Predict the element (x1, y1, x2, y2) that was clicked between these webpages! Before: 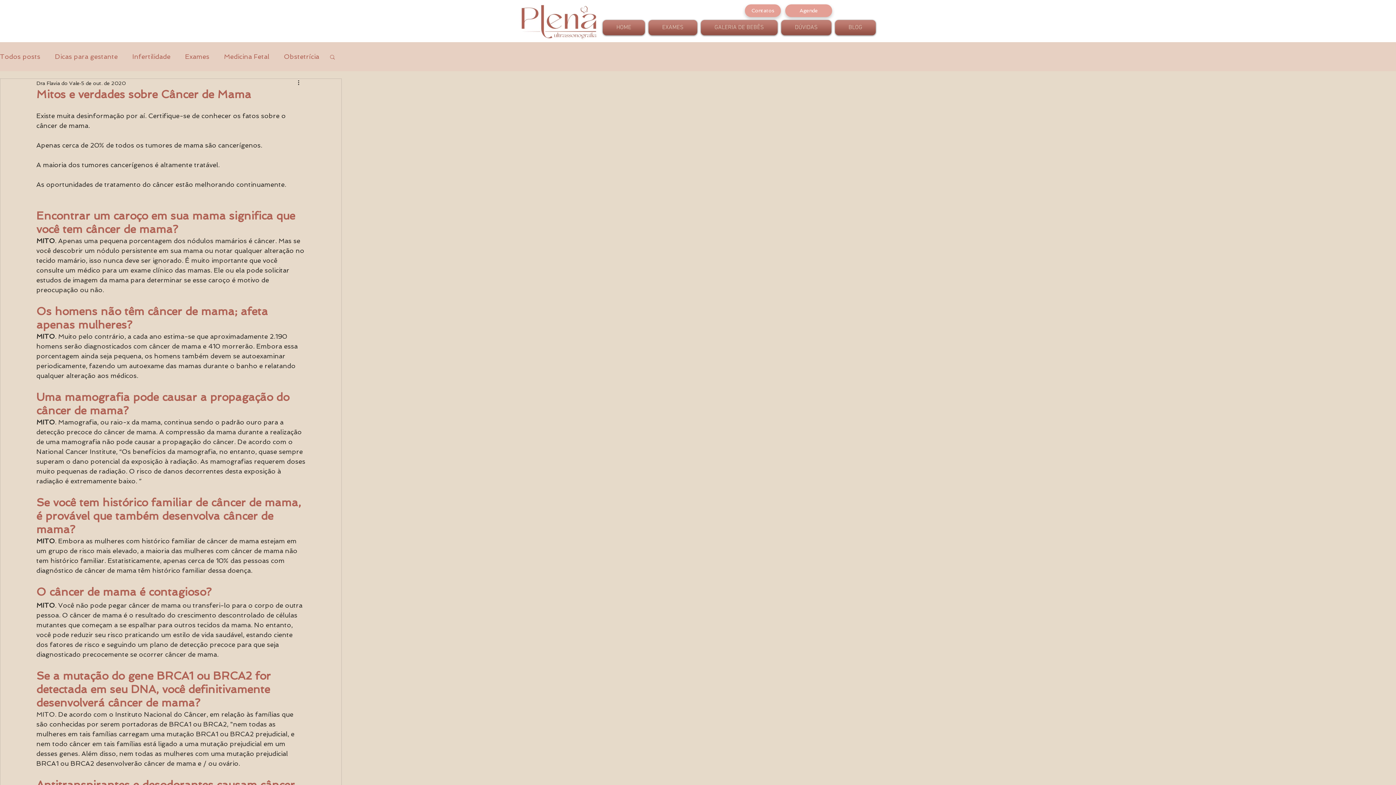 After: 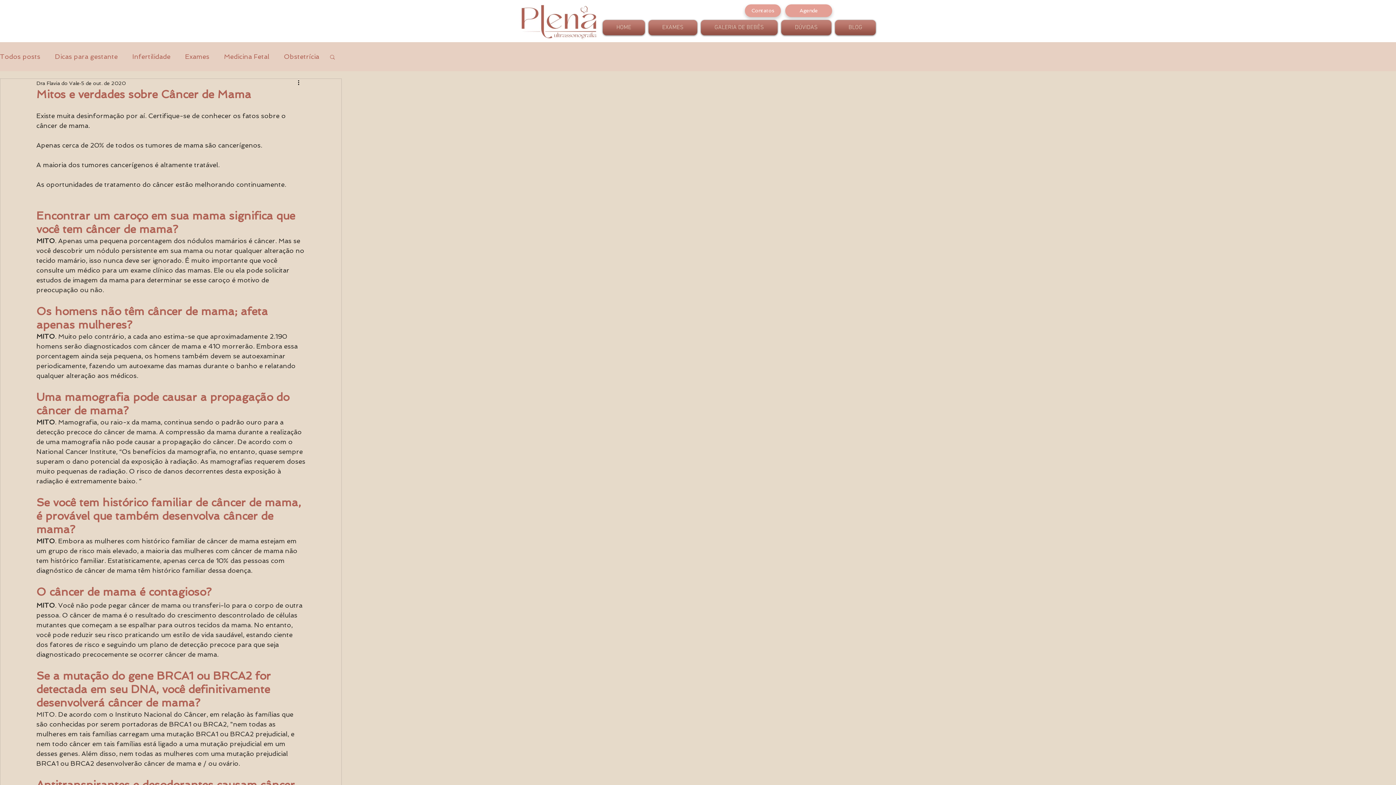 Action: bbox: (296, 78, 305, 87) label: Mais ações